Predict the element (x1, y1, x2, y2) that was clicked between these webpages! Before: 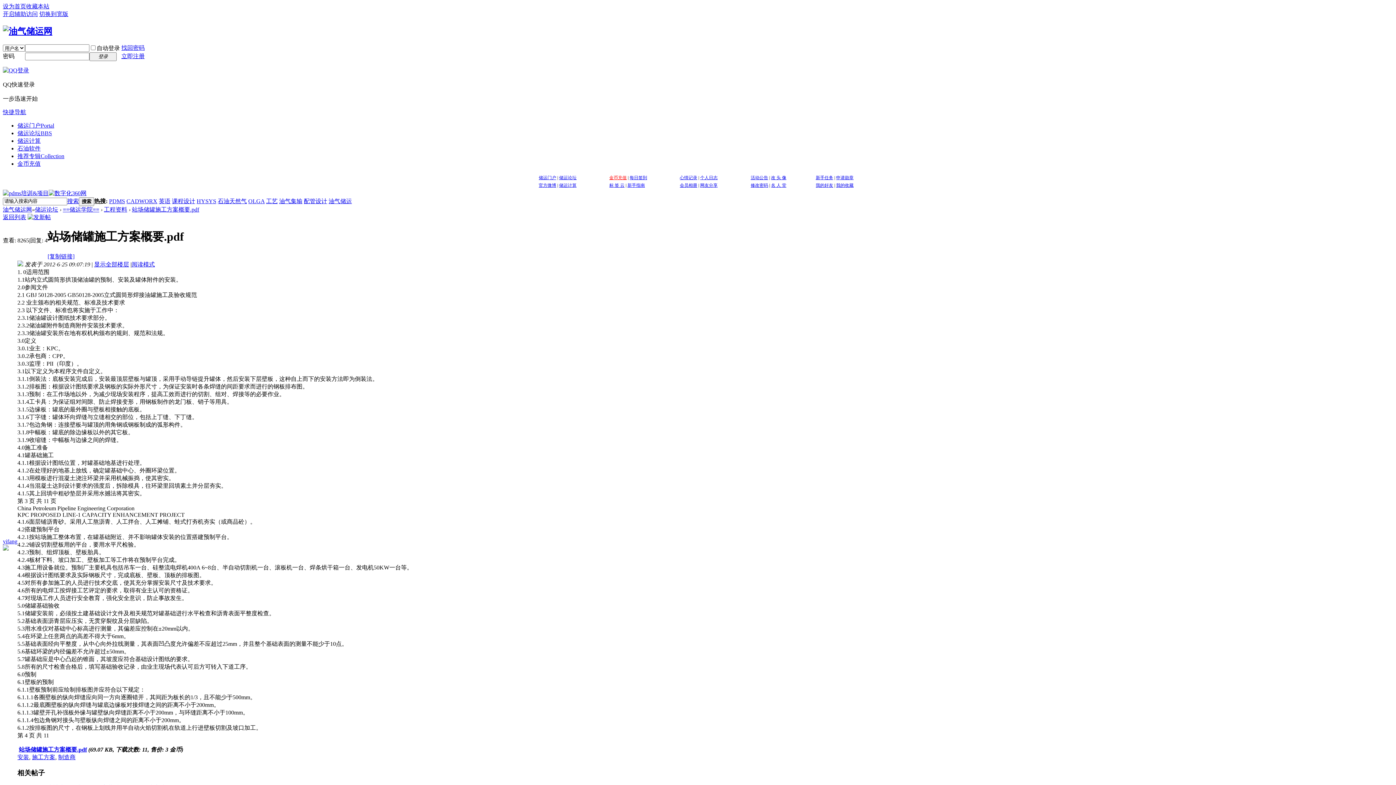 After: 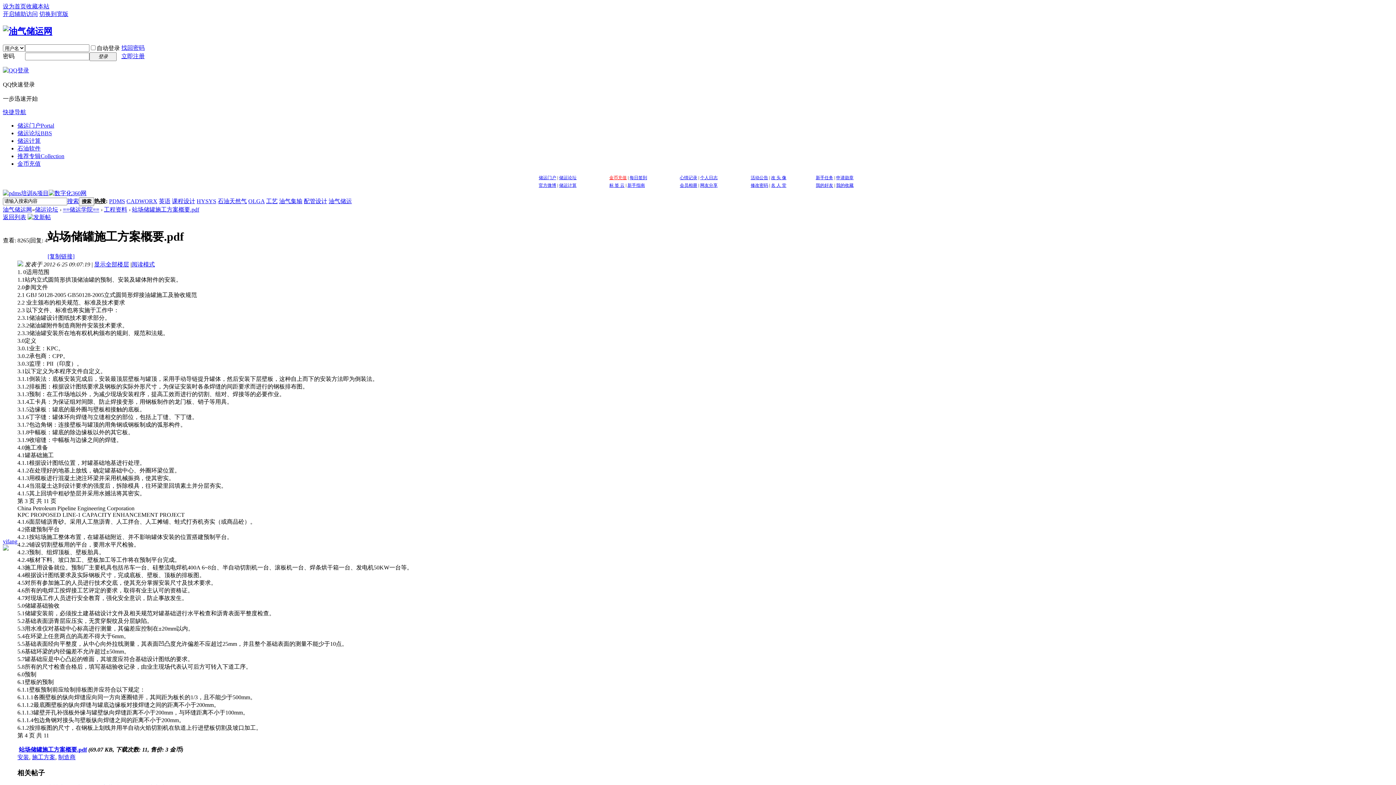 Action: label: 网友分享 bbox: (700, 182, 717, 187)